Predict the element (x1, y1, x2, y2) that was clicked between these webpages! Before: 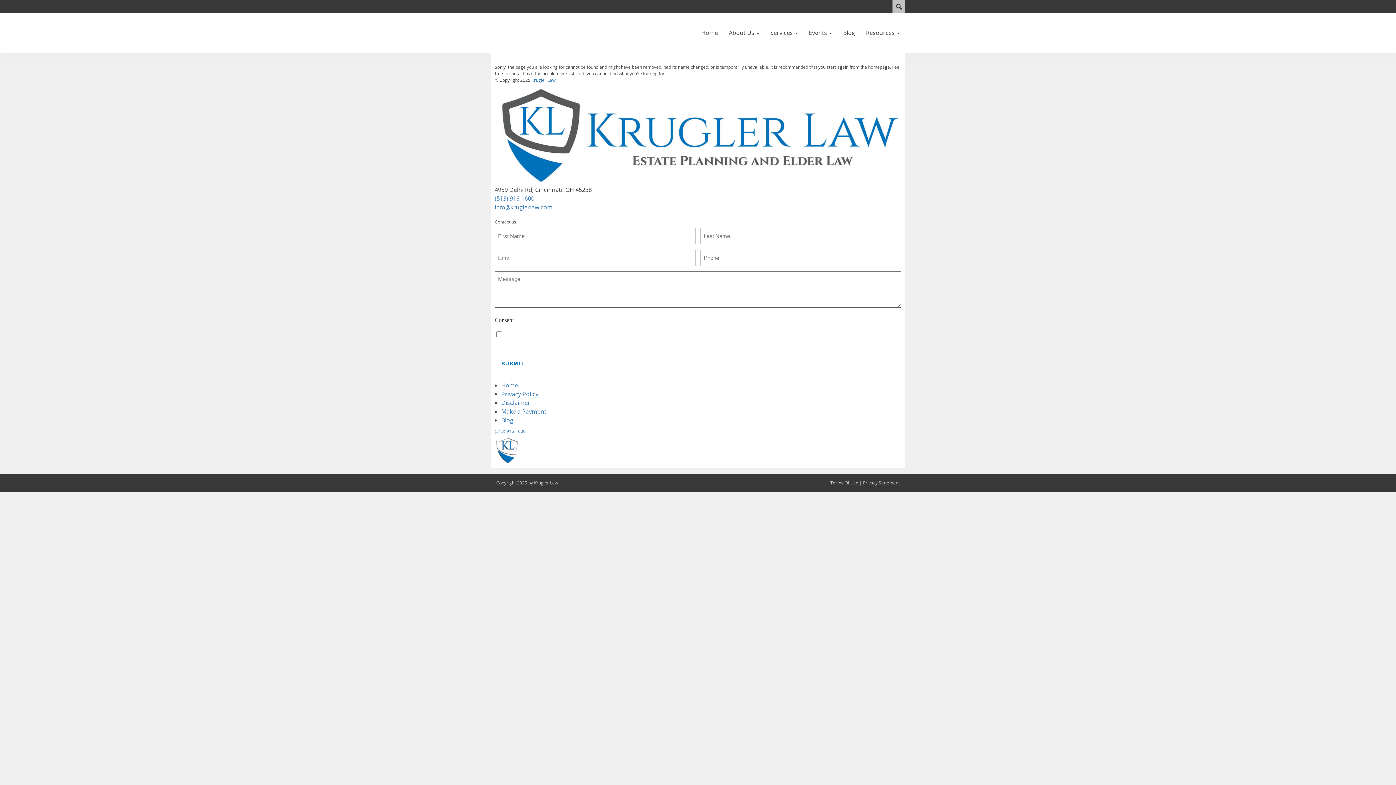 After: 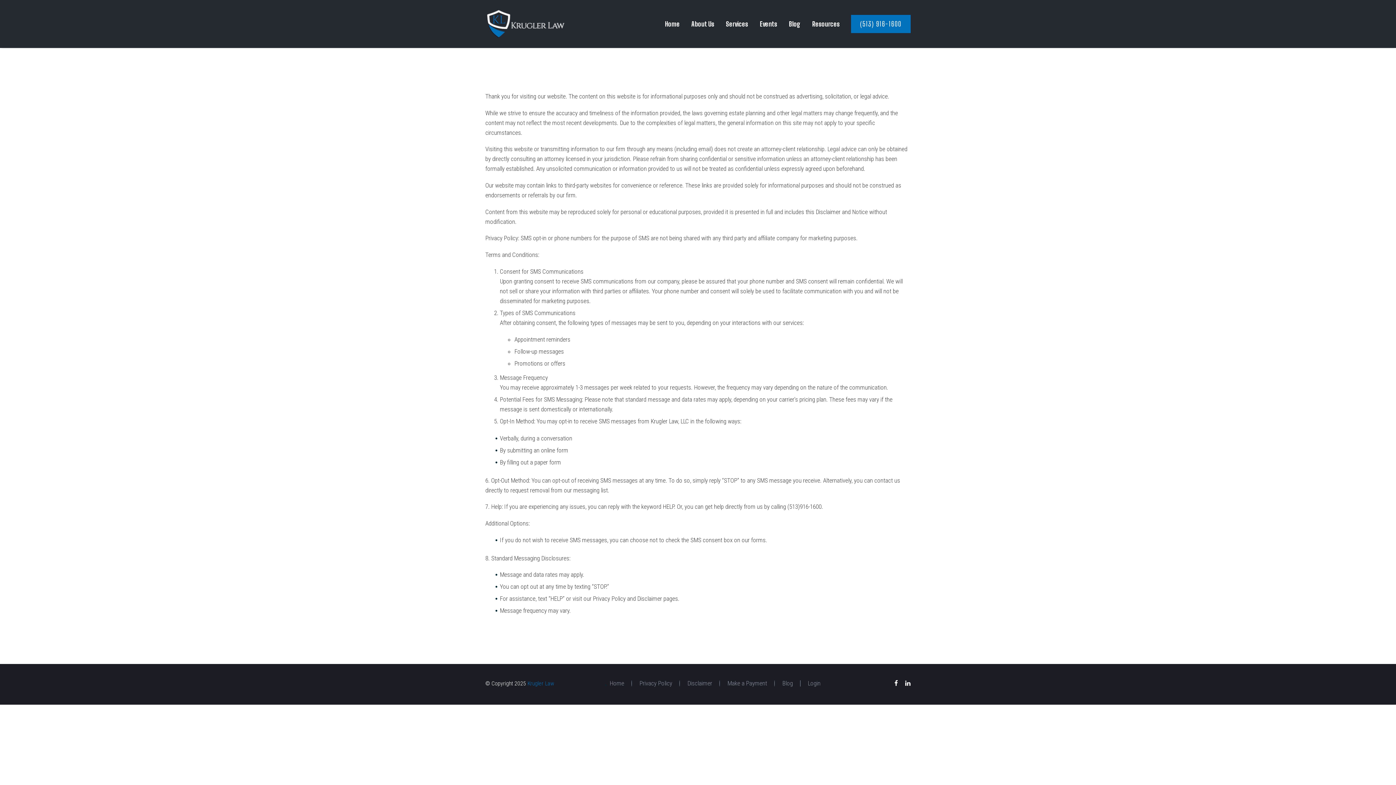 Action: label: Disclaimer bbox: (501, 398, 530, 406)